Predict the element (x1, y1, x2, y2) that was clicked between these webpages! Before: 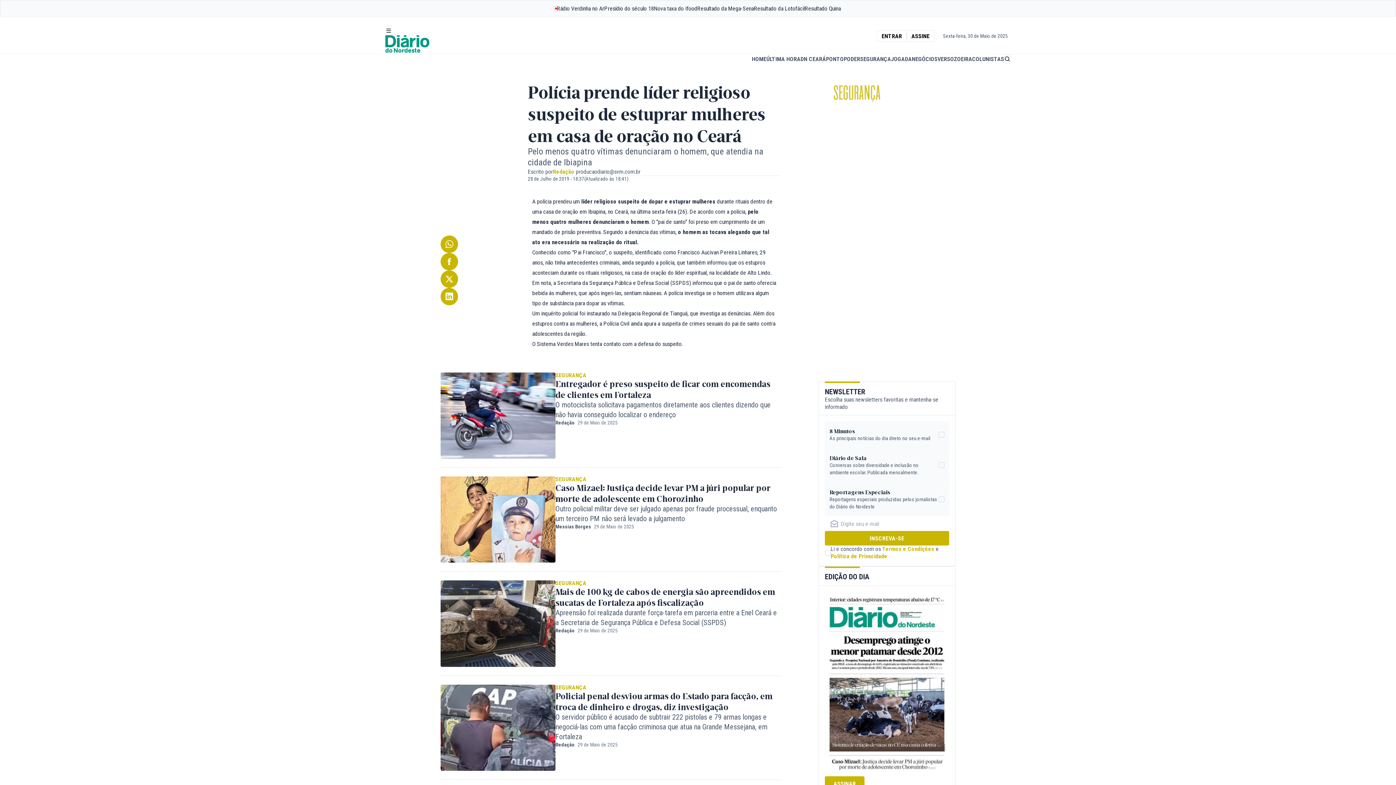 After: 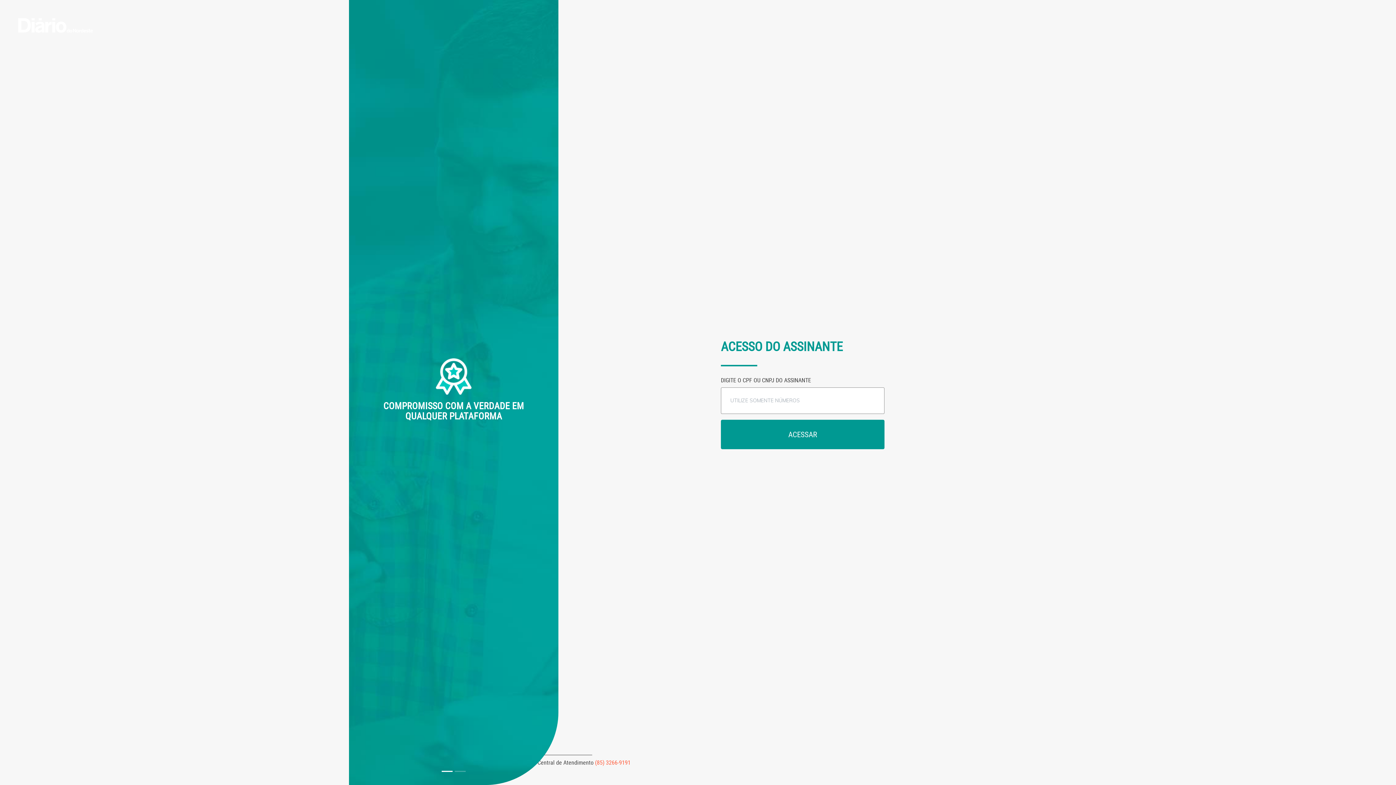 Action: bbox: (825, 592, 949, 773)